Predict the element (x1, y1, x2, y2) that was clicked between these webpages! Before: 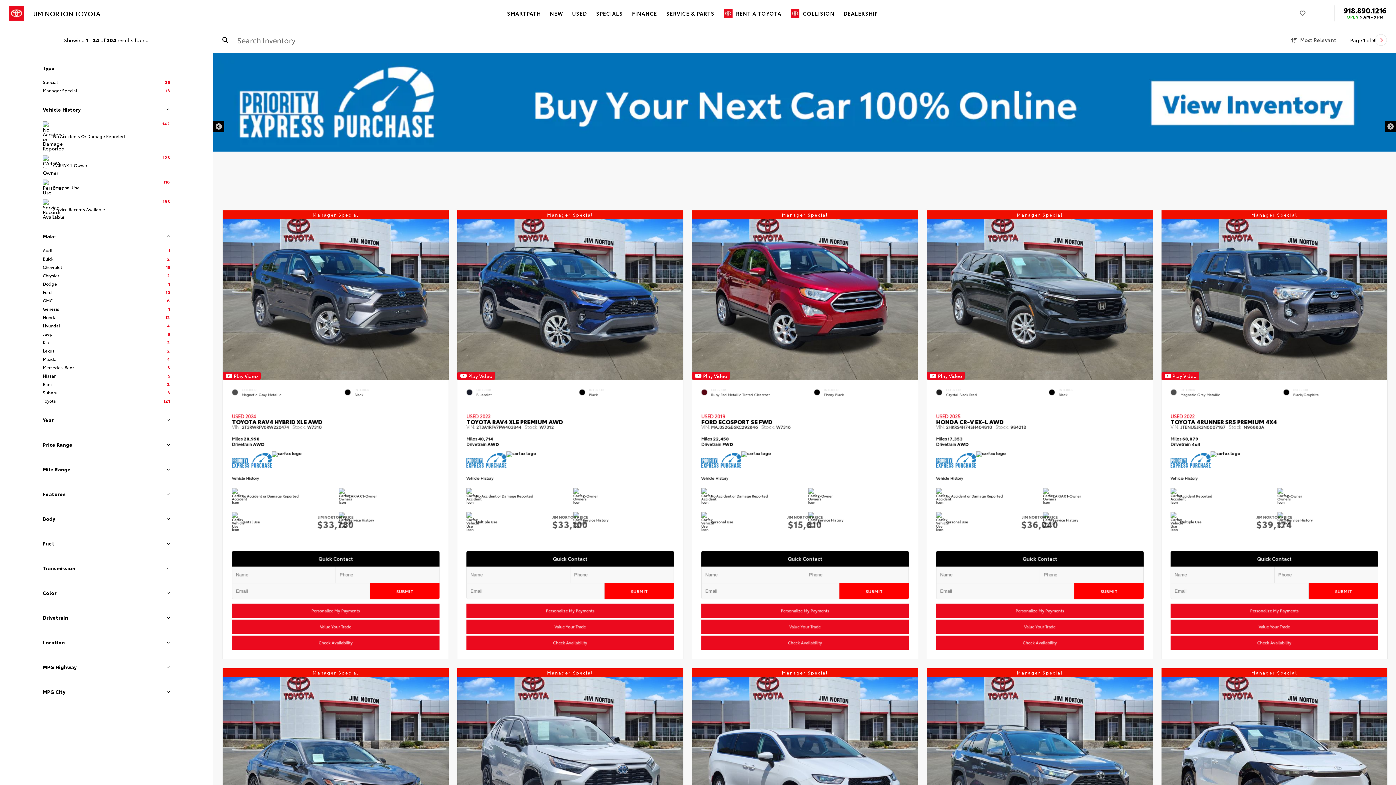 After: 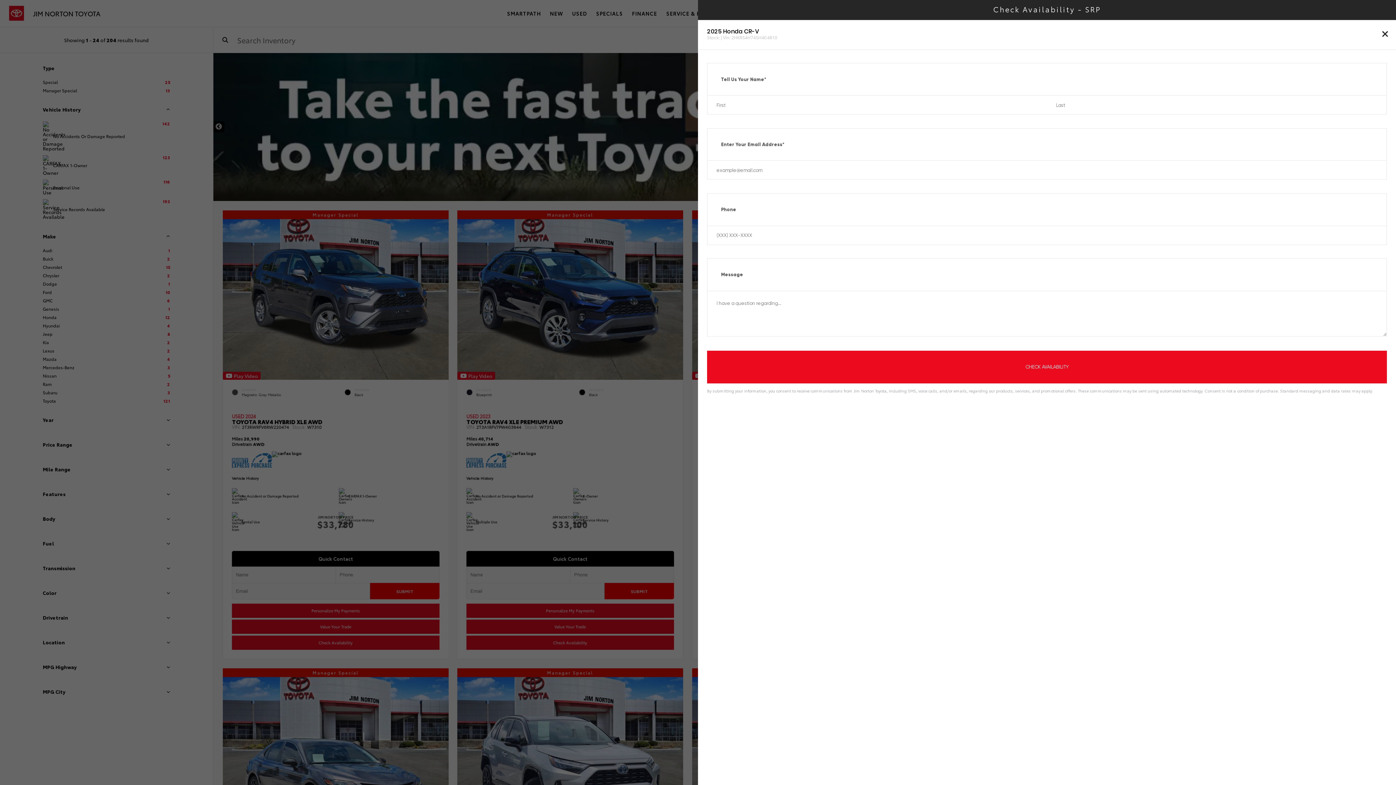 Action: bbox: (936, 635, 1143, 649) label: Check Availability